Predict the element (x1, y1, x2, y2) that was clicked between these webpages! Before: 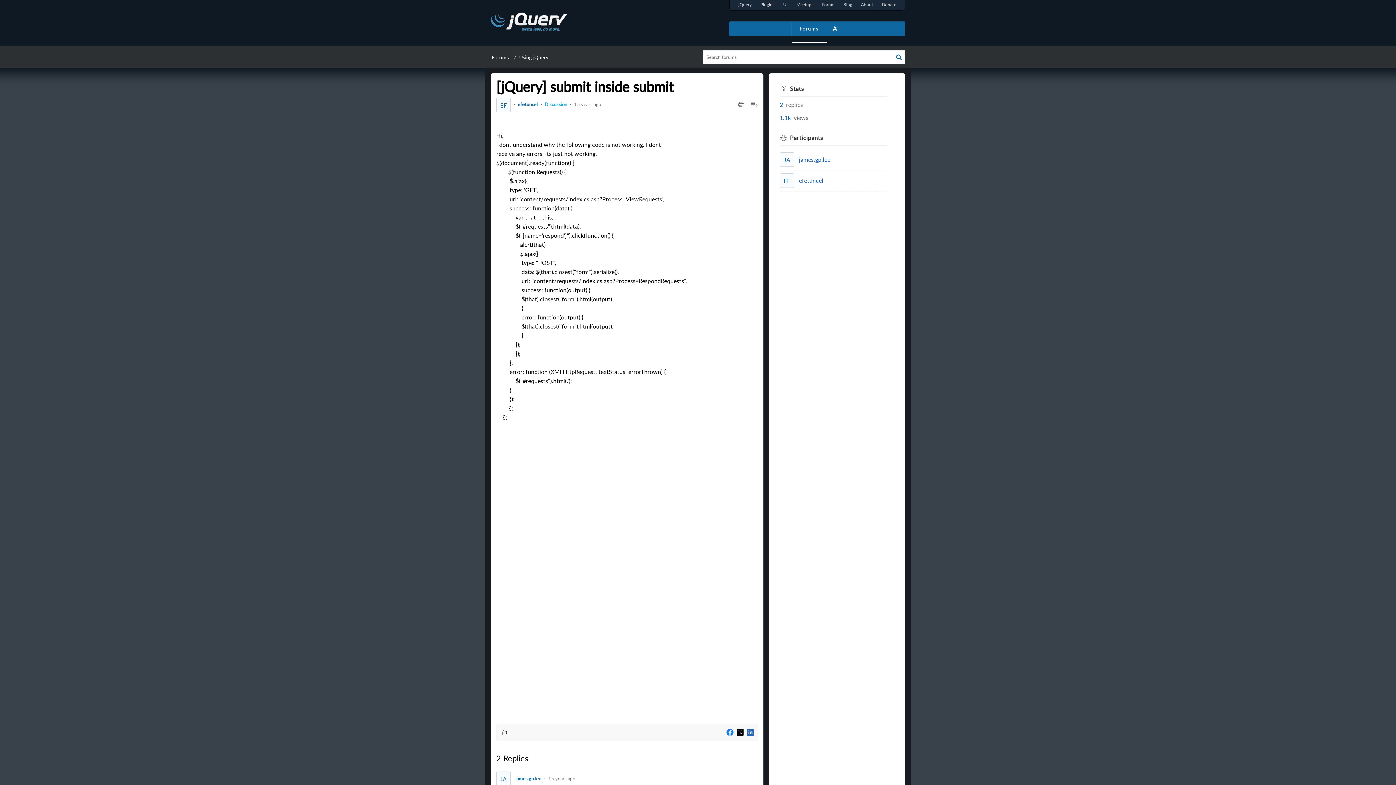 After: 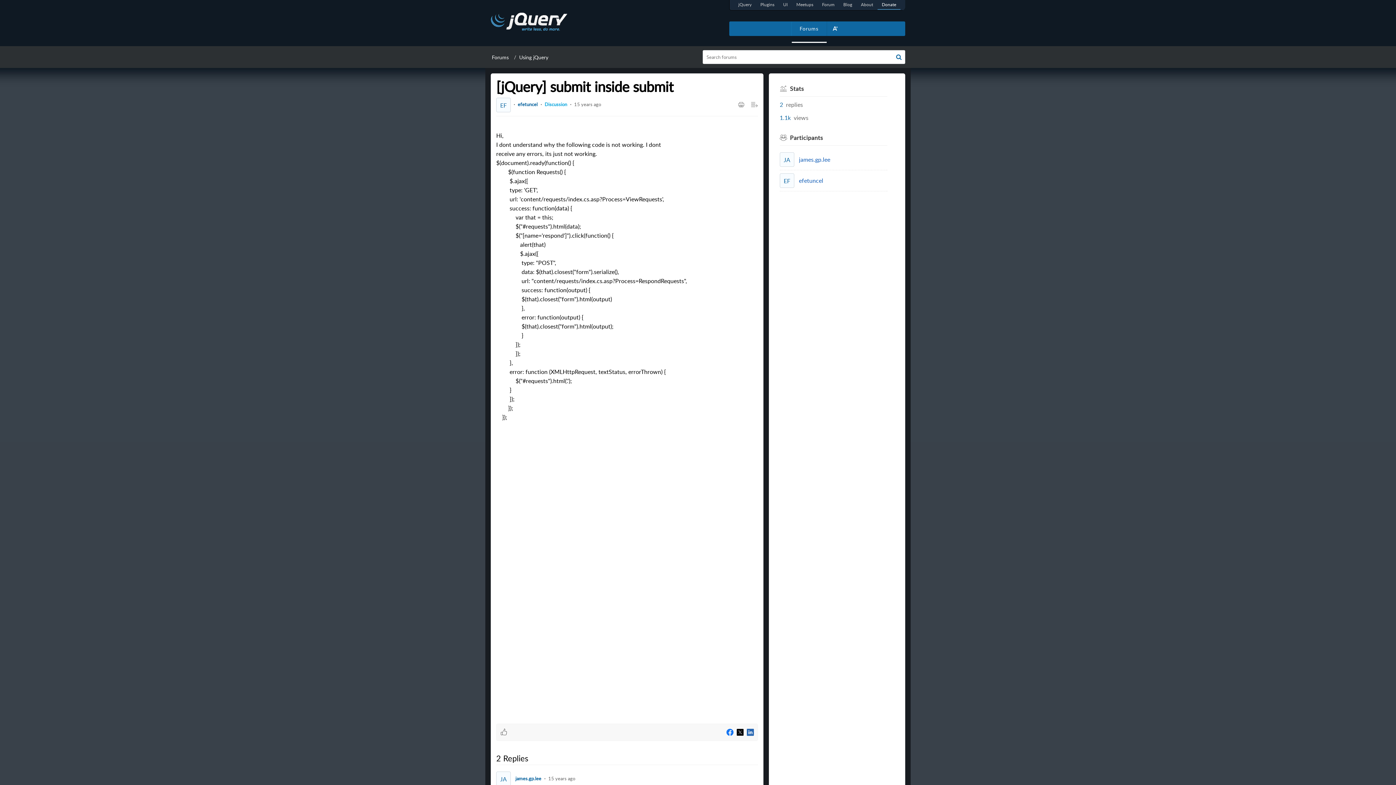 Action: label: Donate bbox: (877, 0, 900, 9)